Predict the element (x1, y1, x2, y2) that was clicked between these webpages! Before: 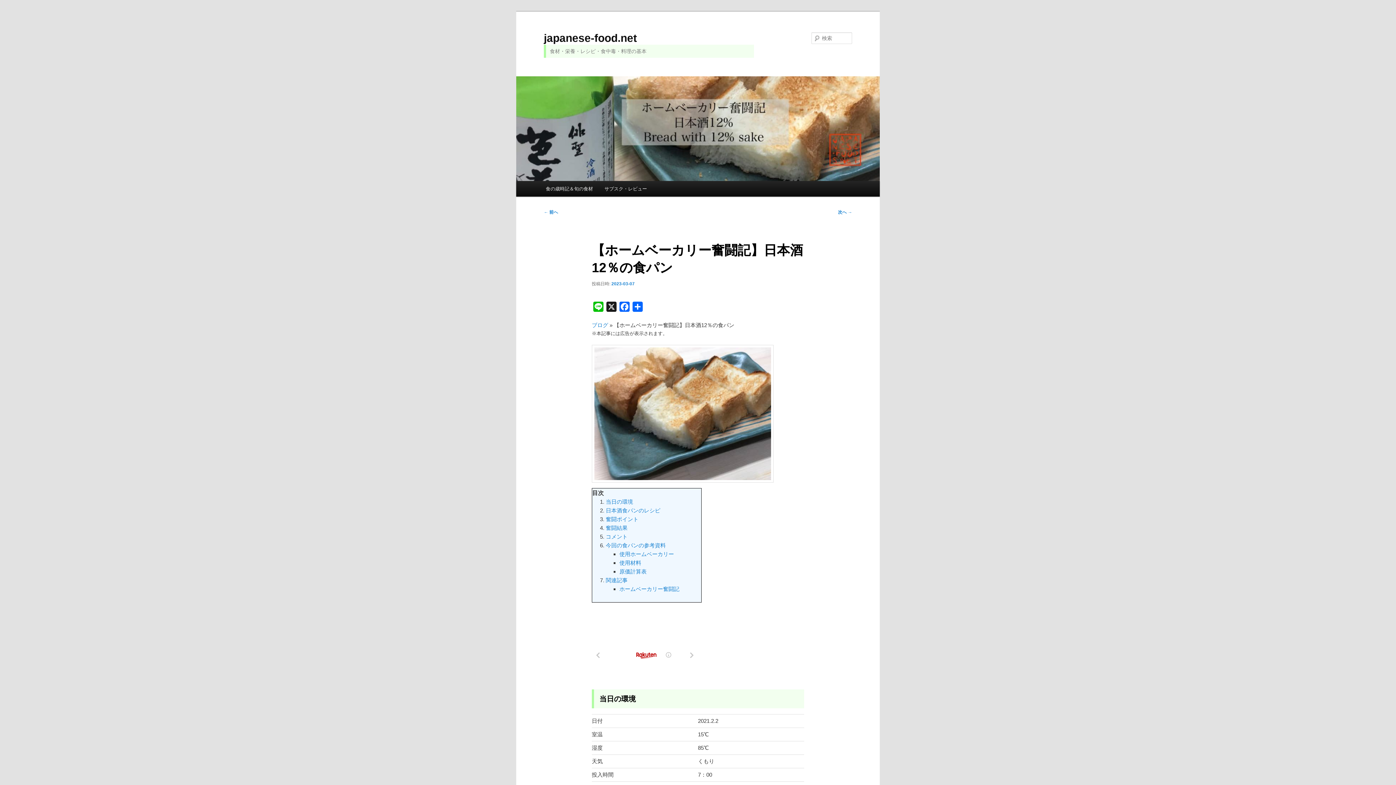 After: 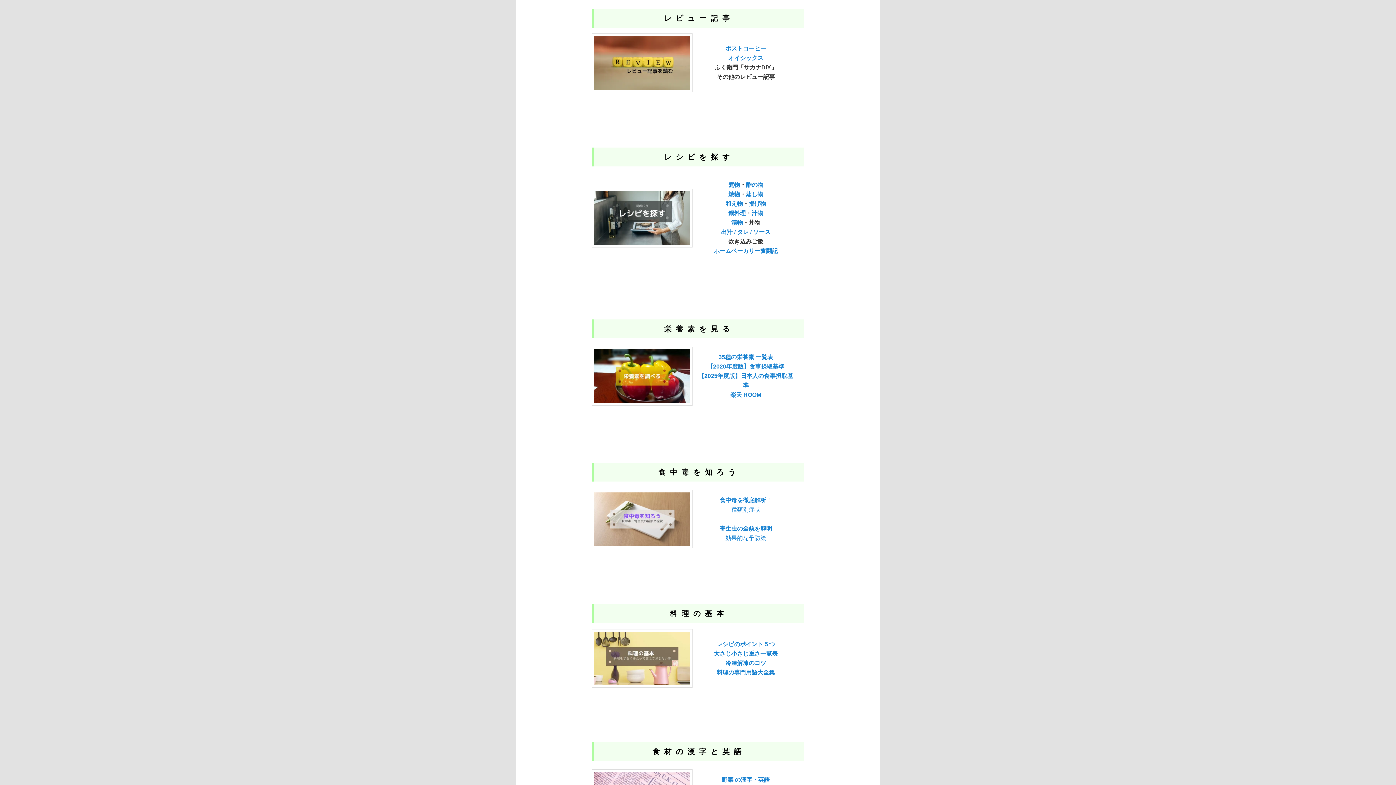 Action: bbox: (598, 181, 652, 196) label: サブスク・レビュー